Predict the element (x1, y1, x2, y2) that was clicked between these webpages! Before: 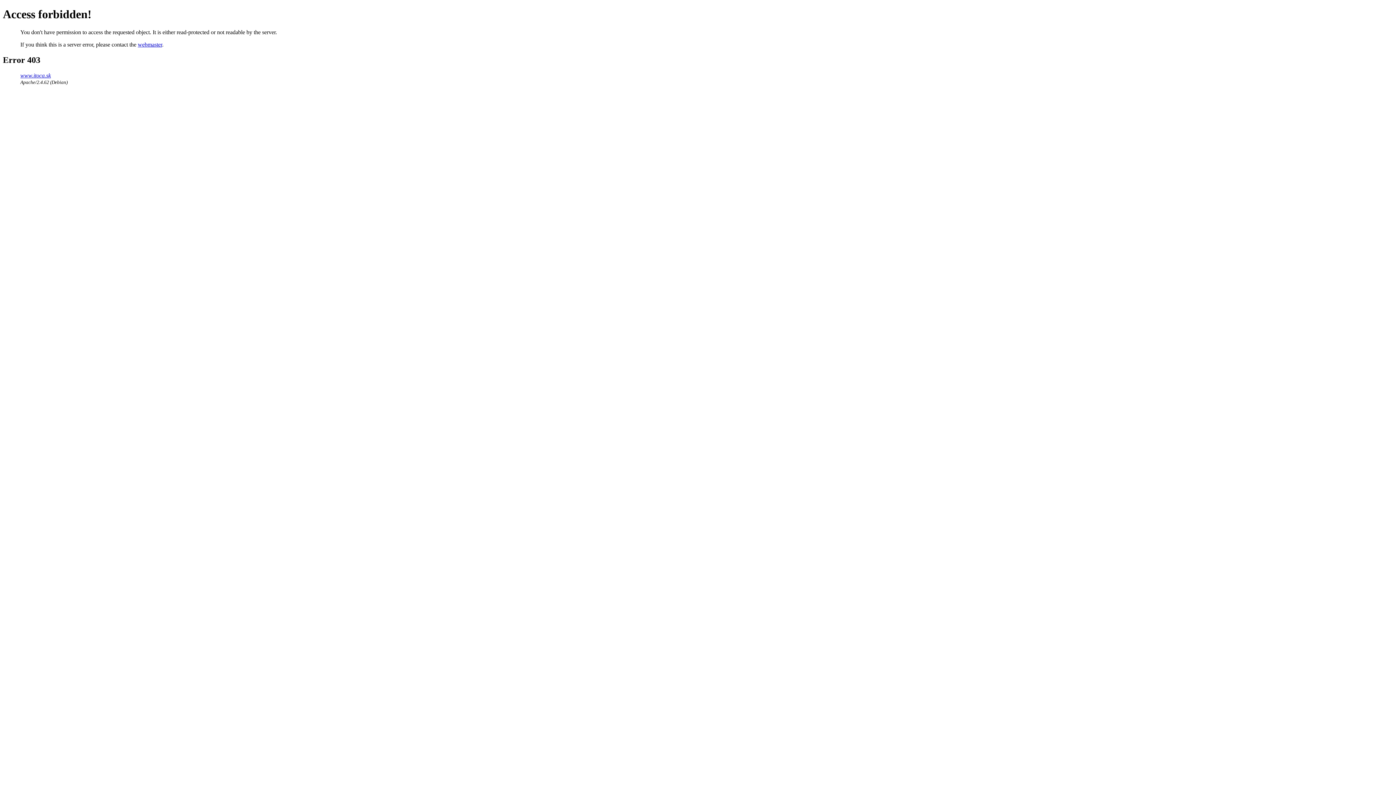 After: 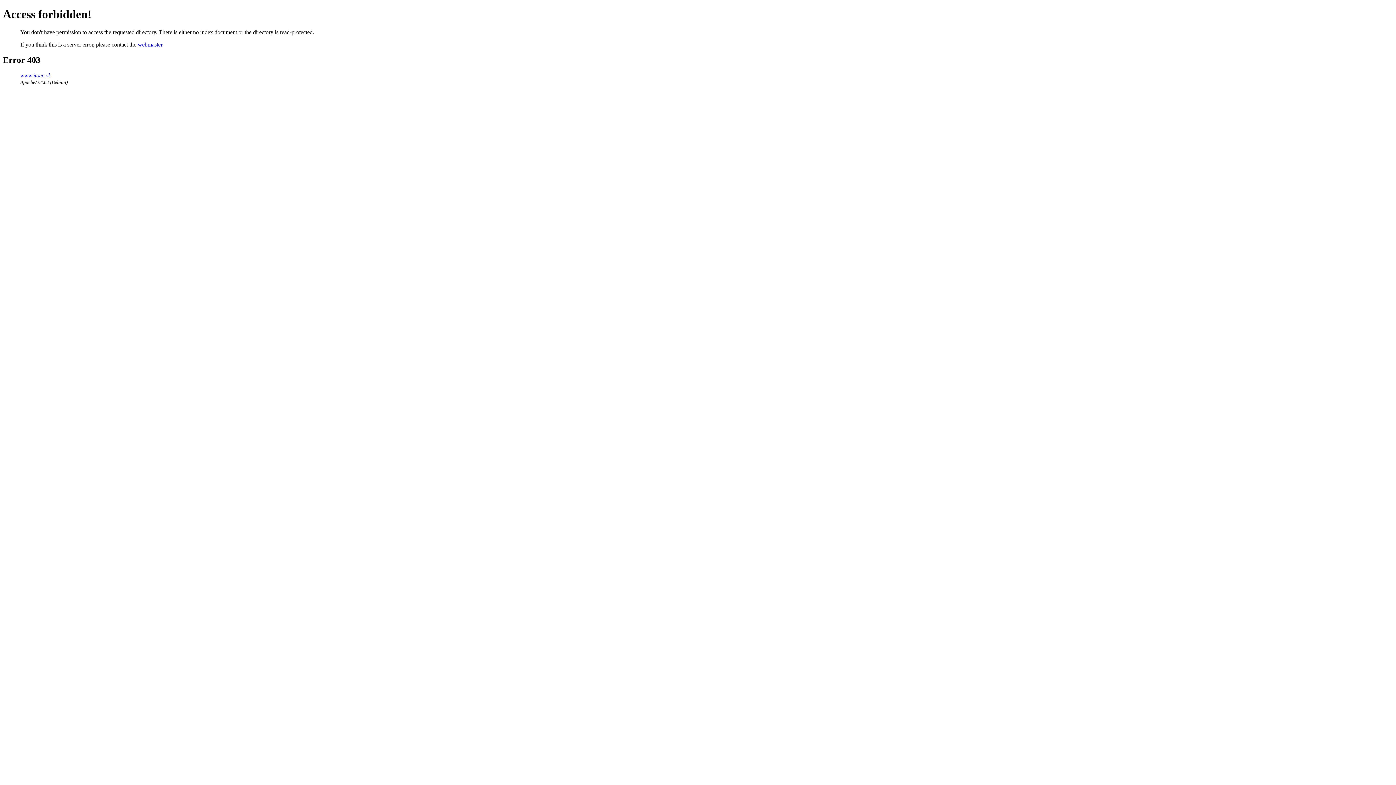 Action: bbox: (20, 72, 50, 78) label: www.itoca.sk